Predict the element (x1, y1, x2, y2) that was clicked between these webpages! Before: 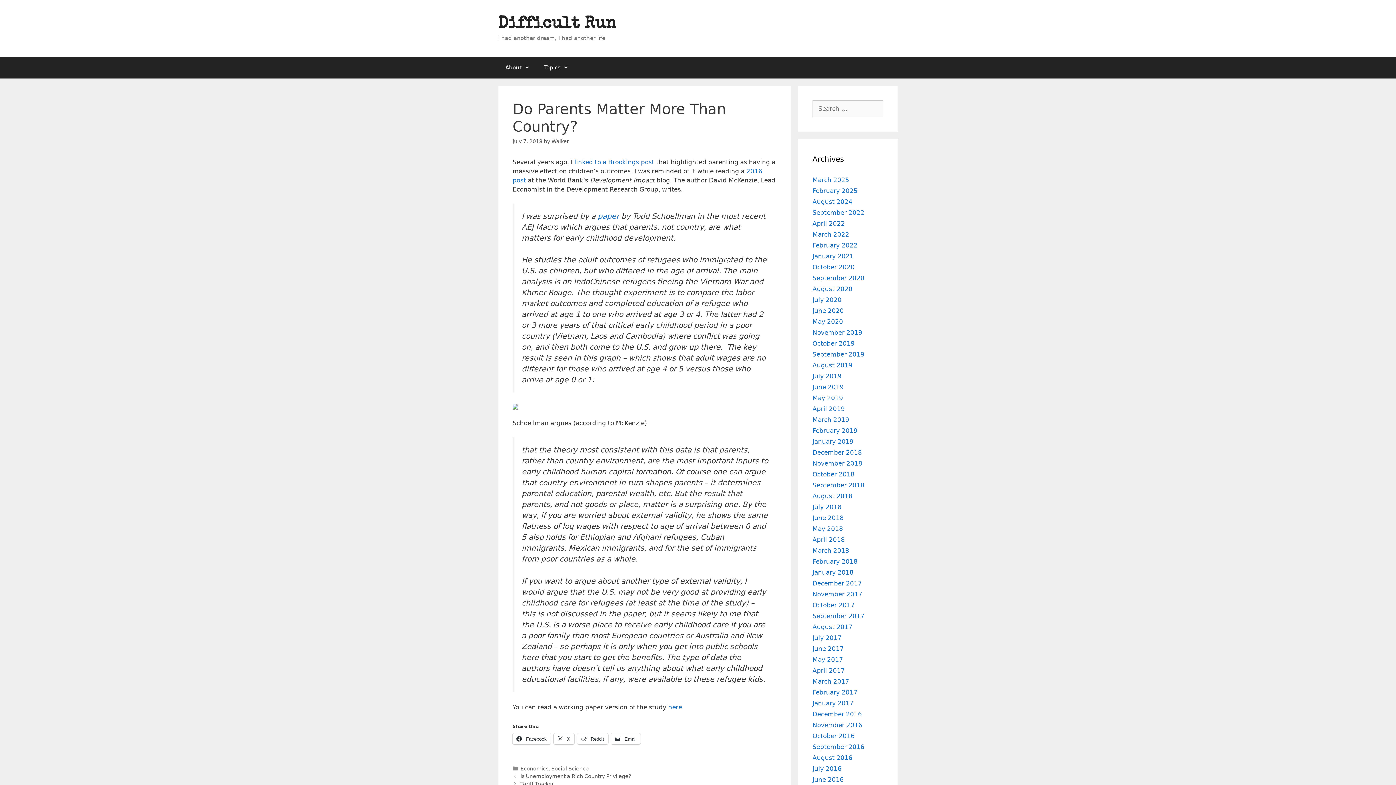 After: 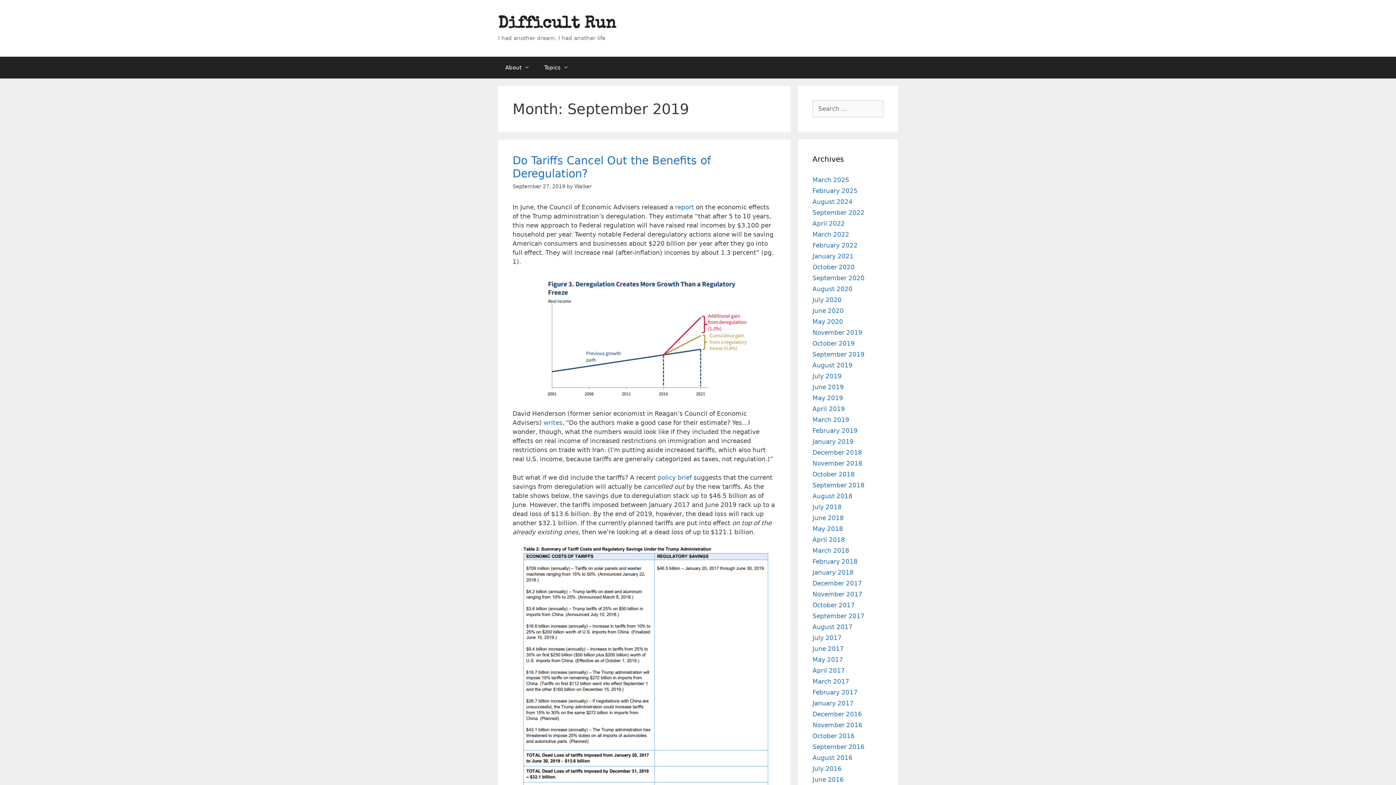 Action: label: September 2019 bbox: (812, 350, 864, 358)